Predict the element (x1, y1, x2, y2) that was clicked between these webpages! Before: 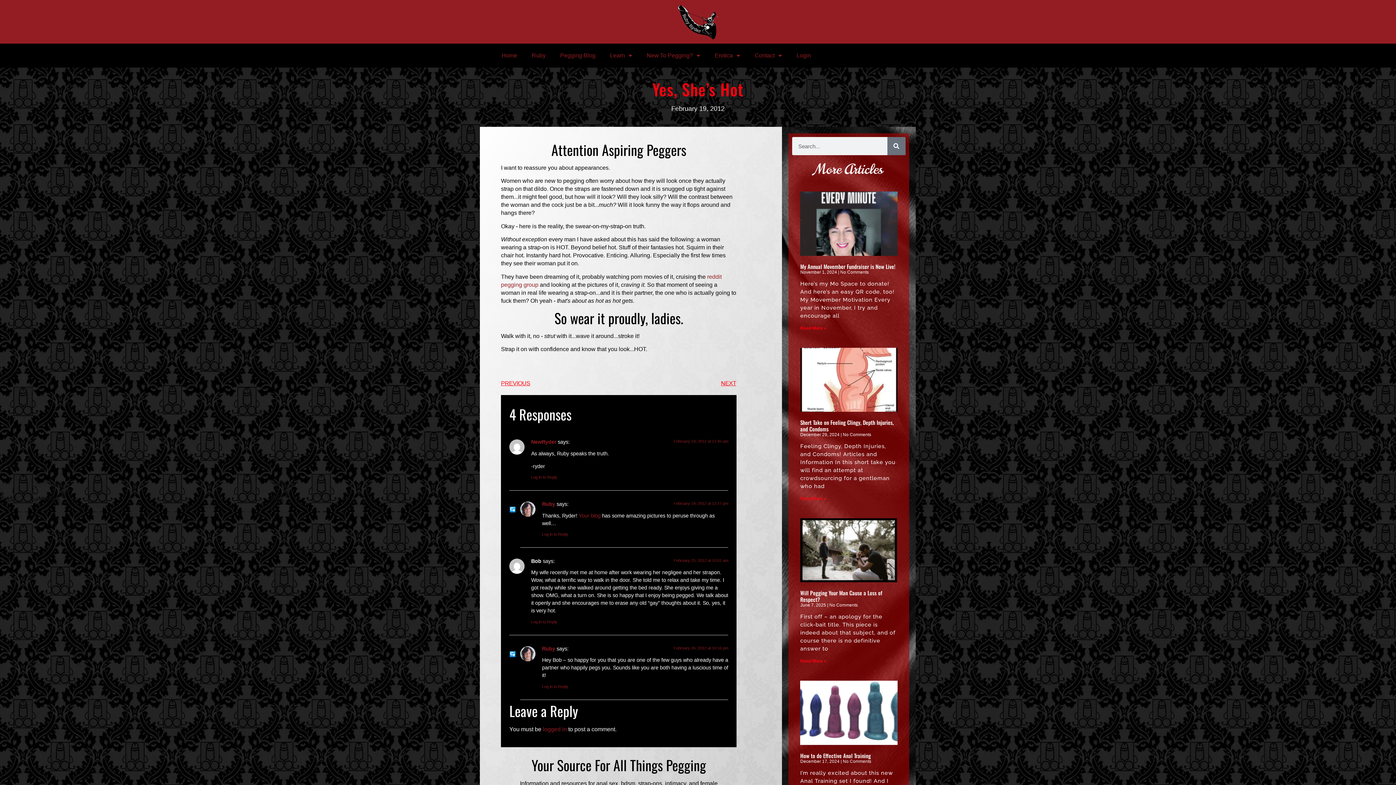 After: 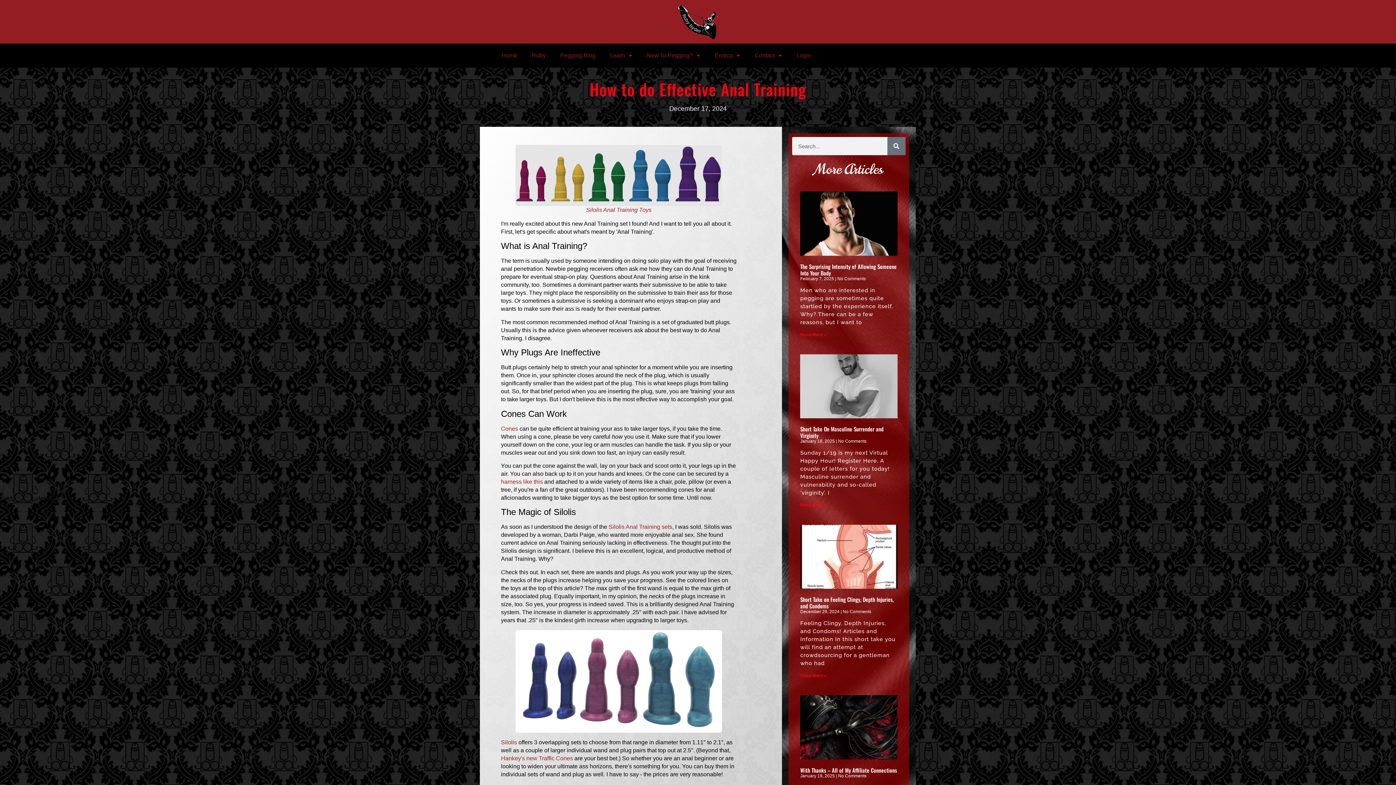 Action: bbox: (800, 681, 897, 745)